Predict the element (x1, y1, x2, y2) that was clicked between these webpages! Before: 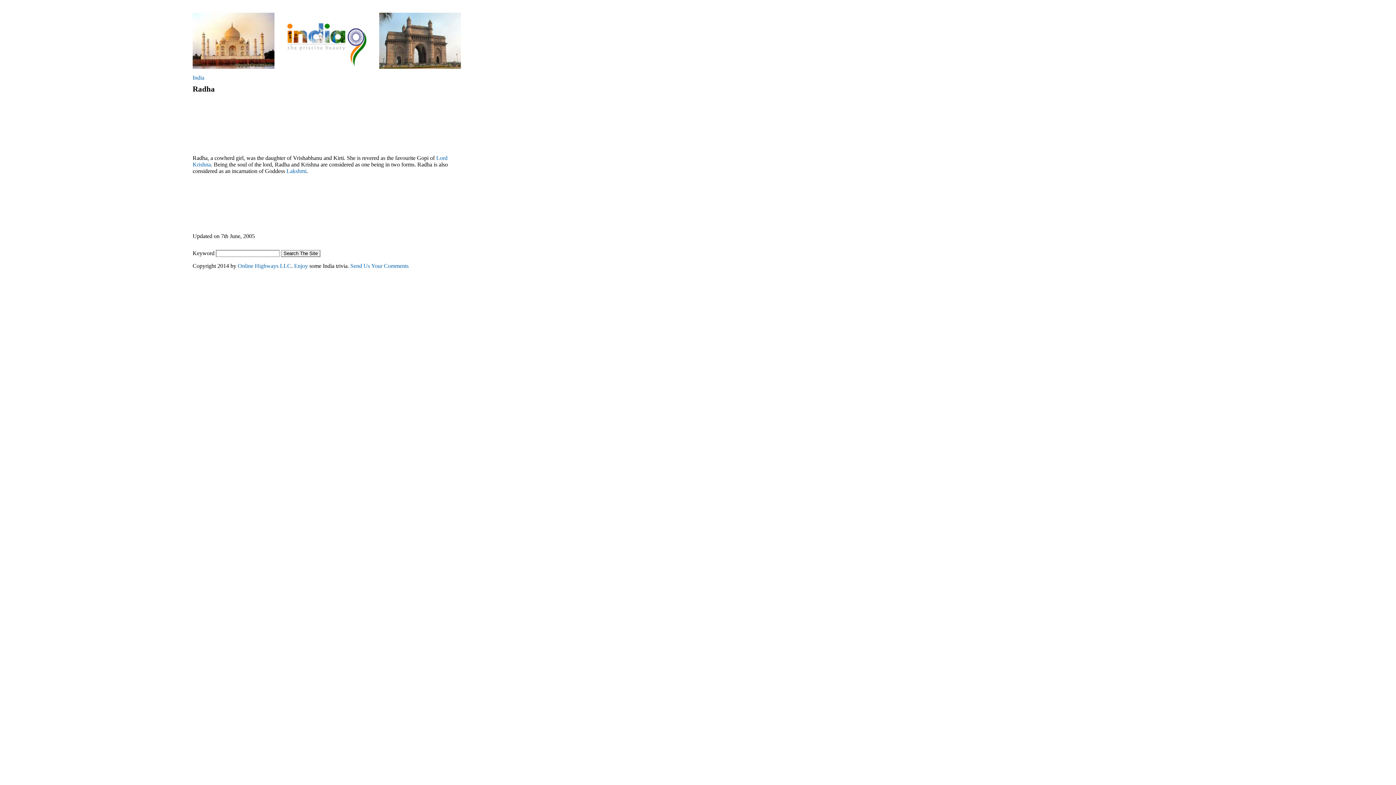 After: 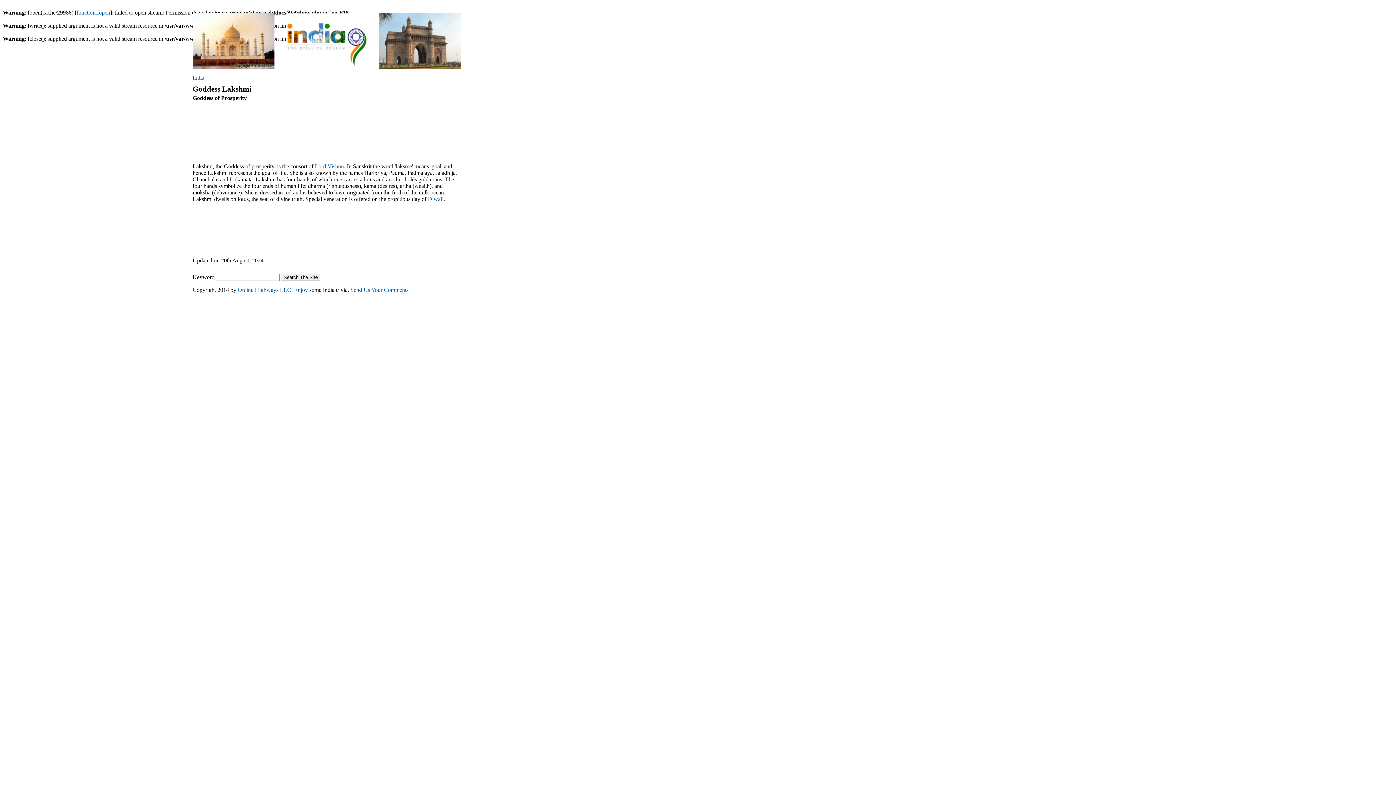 Action: bbox: (286, 168, 306, 174) label: Lakshmi